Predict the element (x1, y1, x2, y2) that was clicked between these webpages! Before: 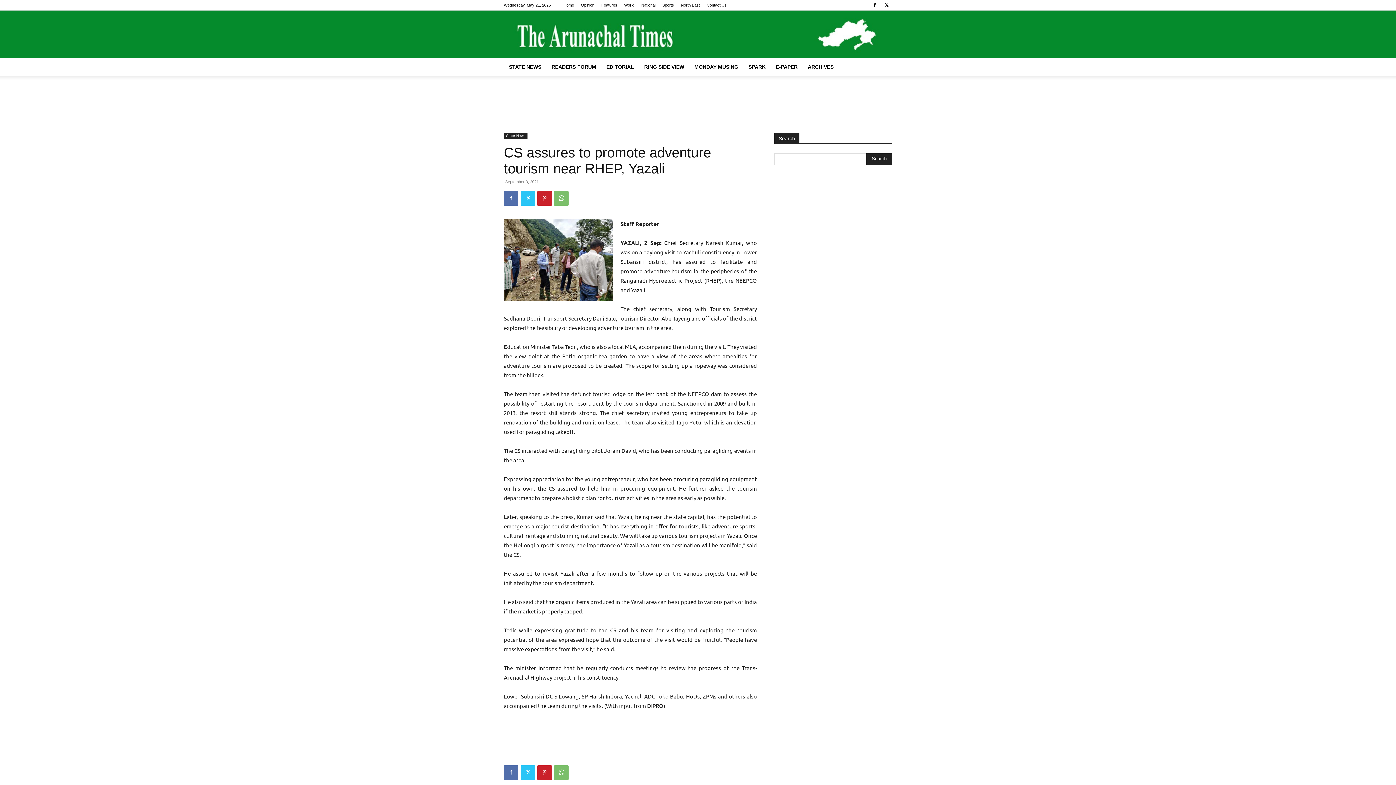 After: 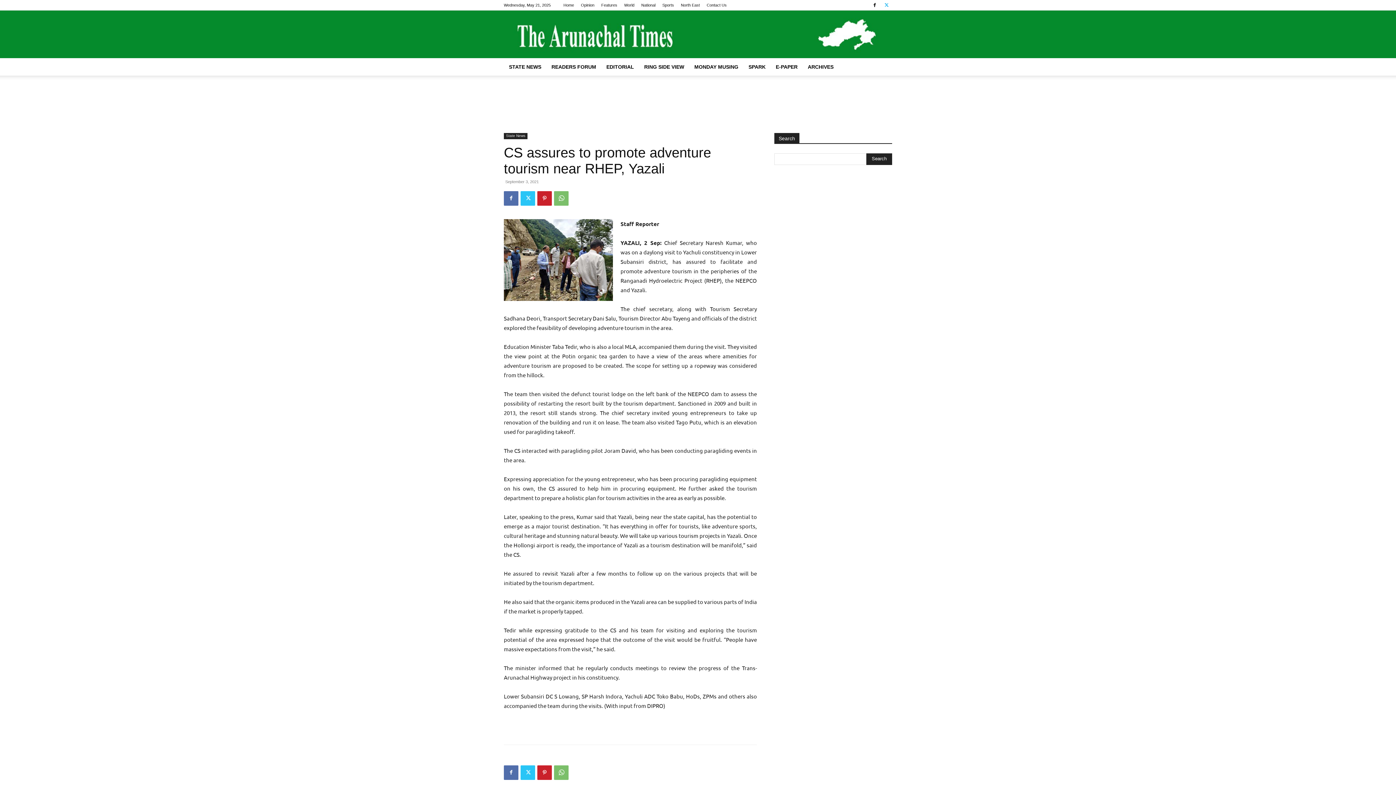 Action: bbox: (881, 0, 892, 10)